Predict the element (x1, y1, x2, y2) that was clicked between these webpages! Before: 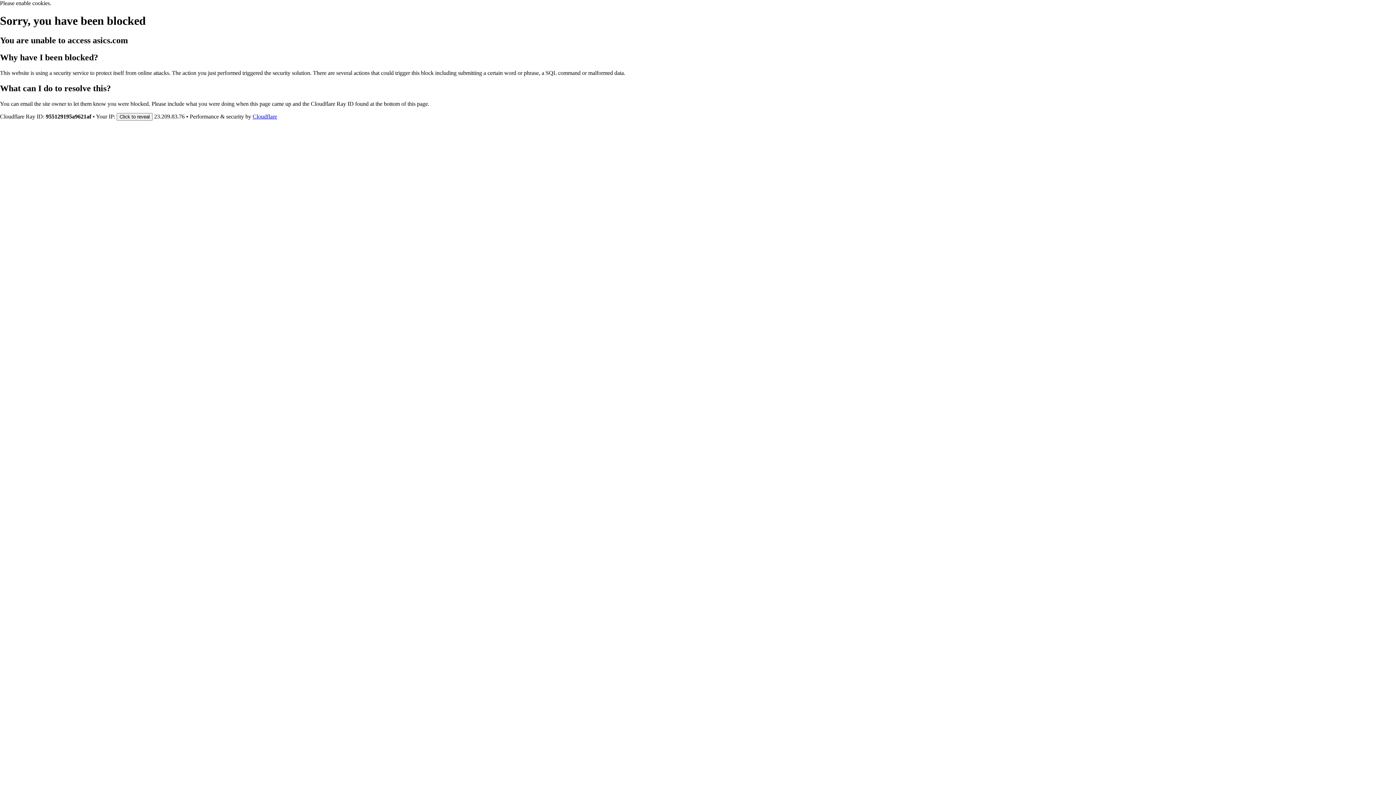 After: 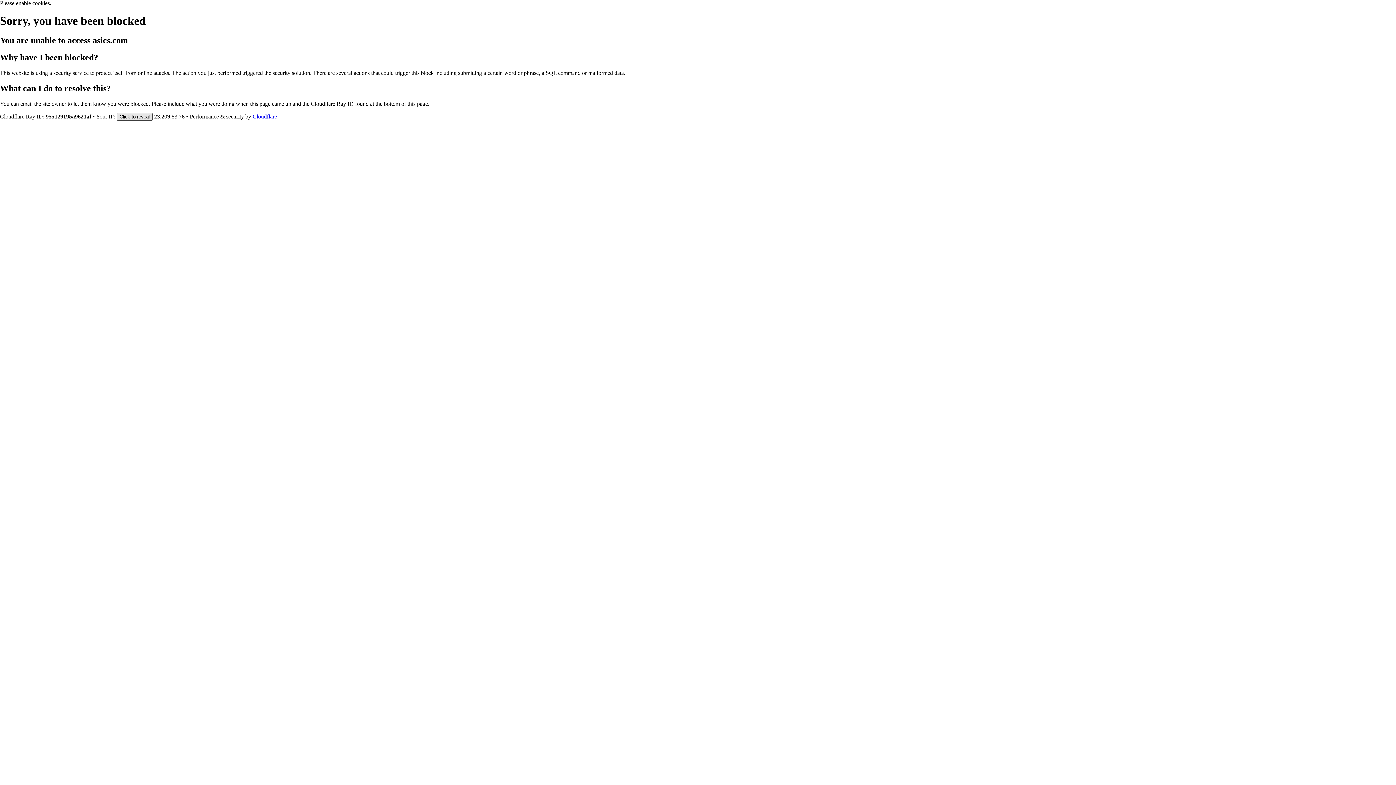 Action: label: Click to reveal bbox: (116, 112, 152, 120)